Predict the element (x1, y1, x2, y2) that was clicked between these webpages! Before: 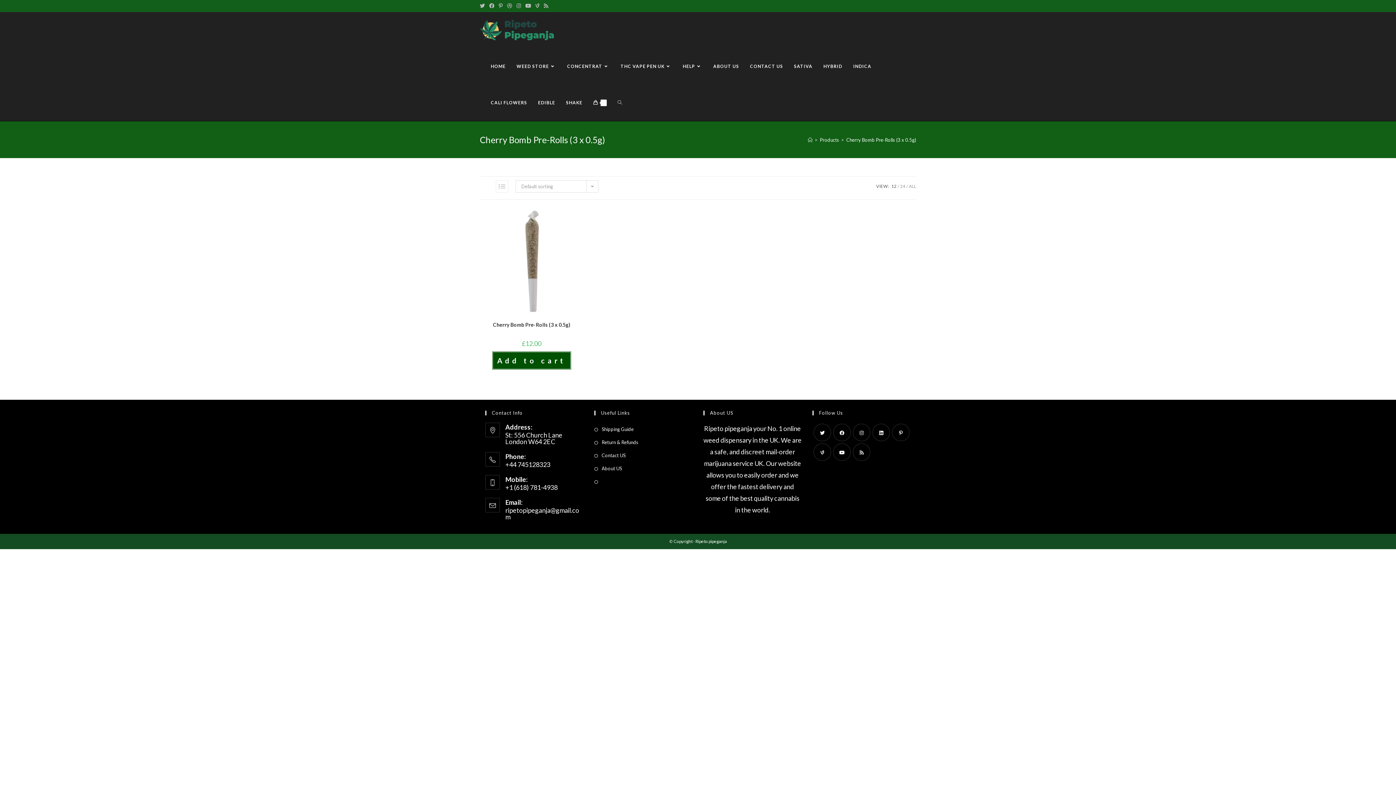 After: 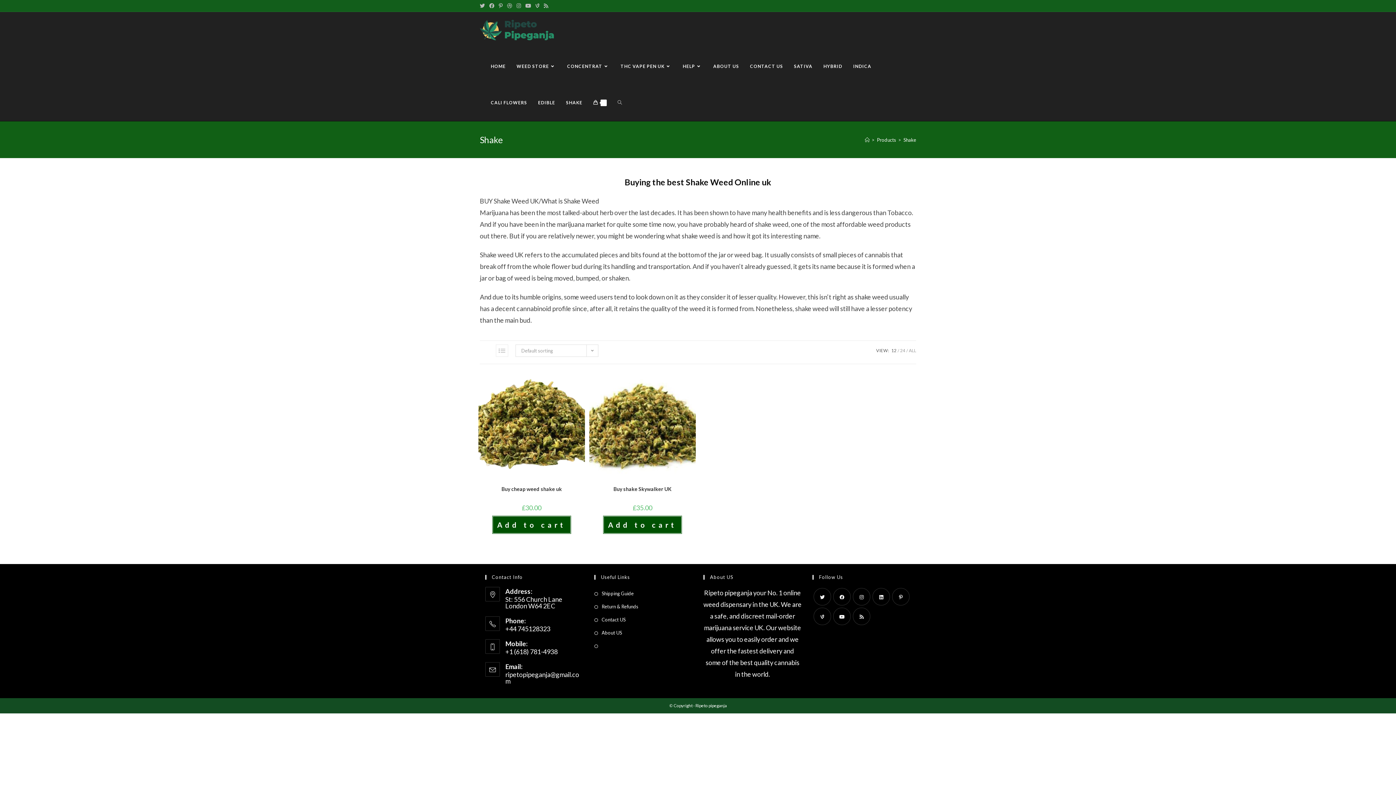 Action: label: SHAKE bbox: (560, 84, 588, 121)